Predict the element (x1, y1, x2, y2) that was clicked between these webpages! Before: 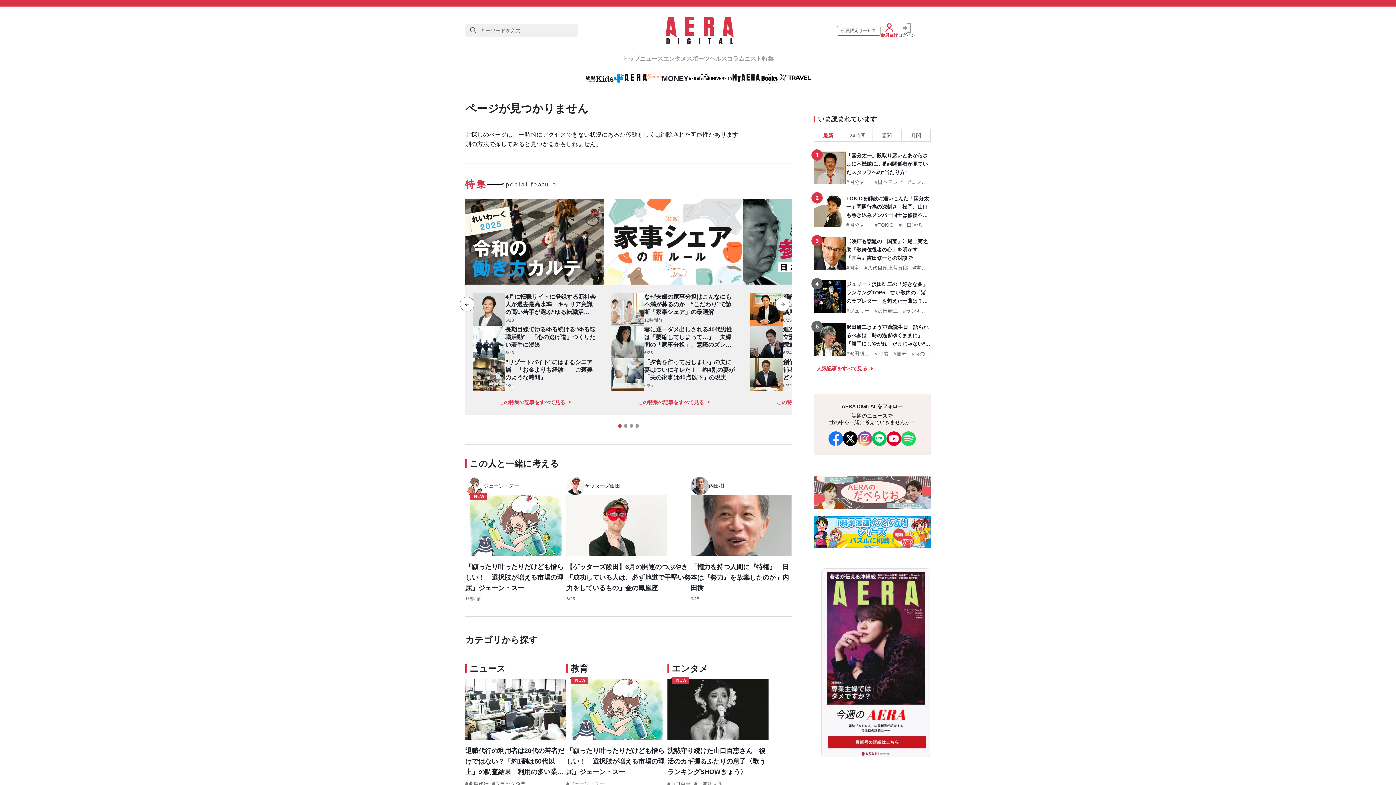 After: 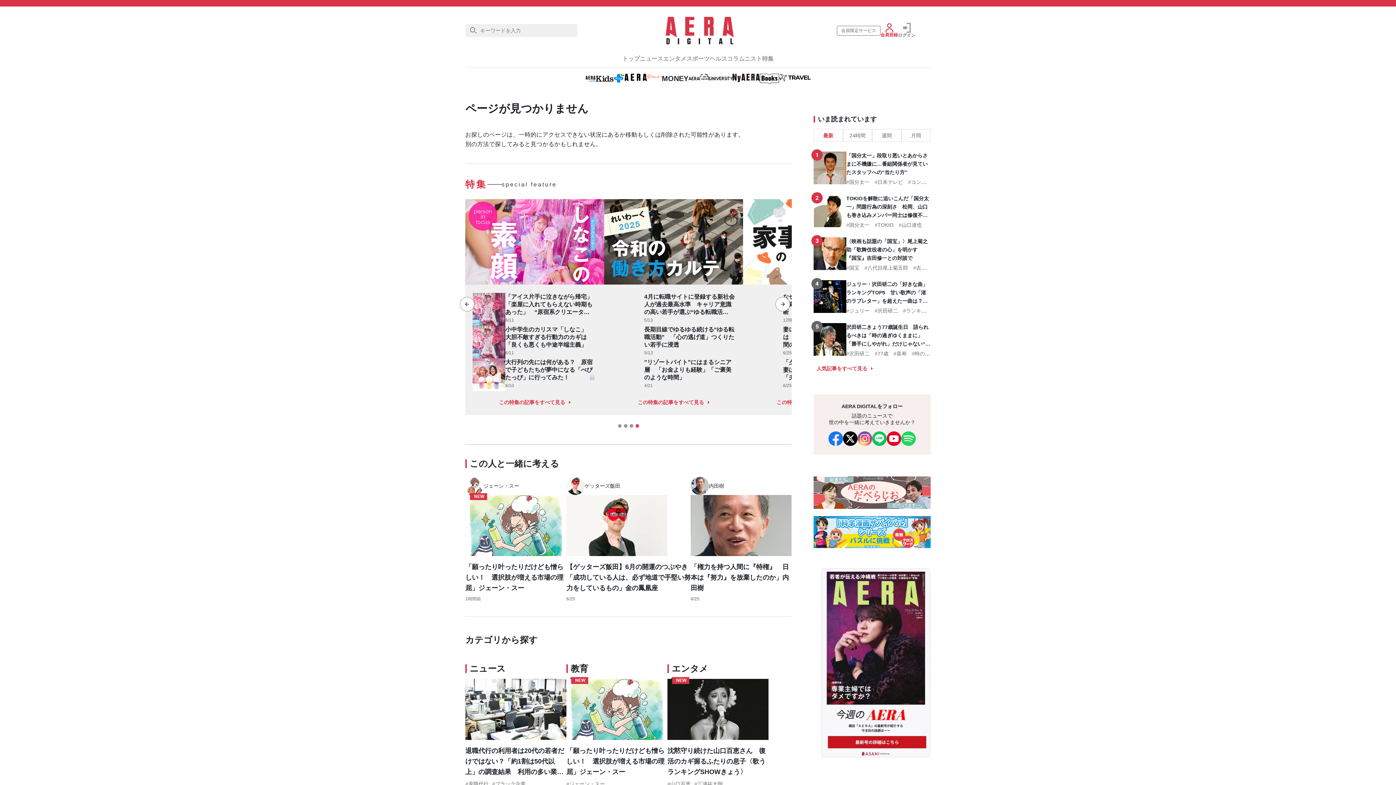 Action: bbox: (635, 424, 639, 428) label: Go to slide 4